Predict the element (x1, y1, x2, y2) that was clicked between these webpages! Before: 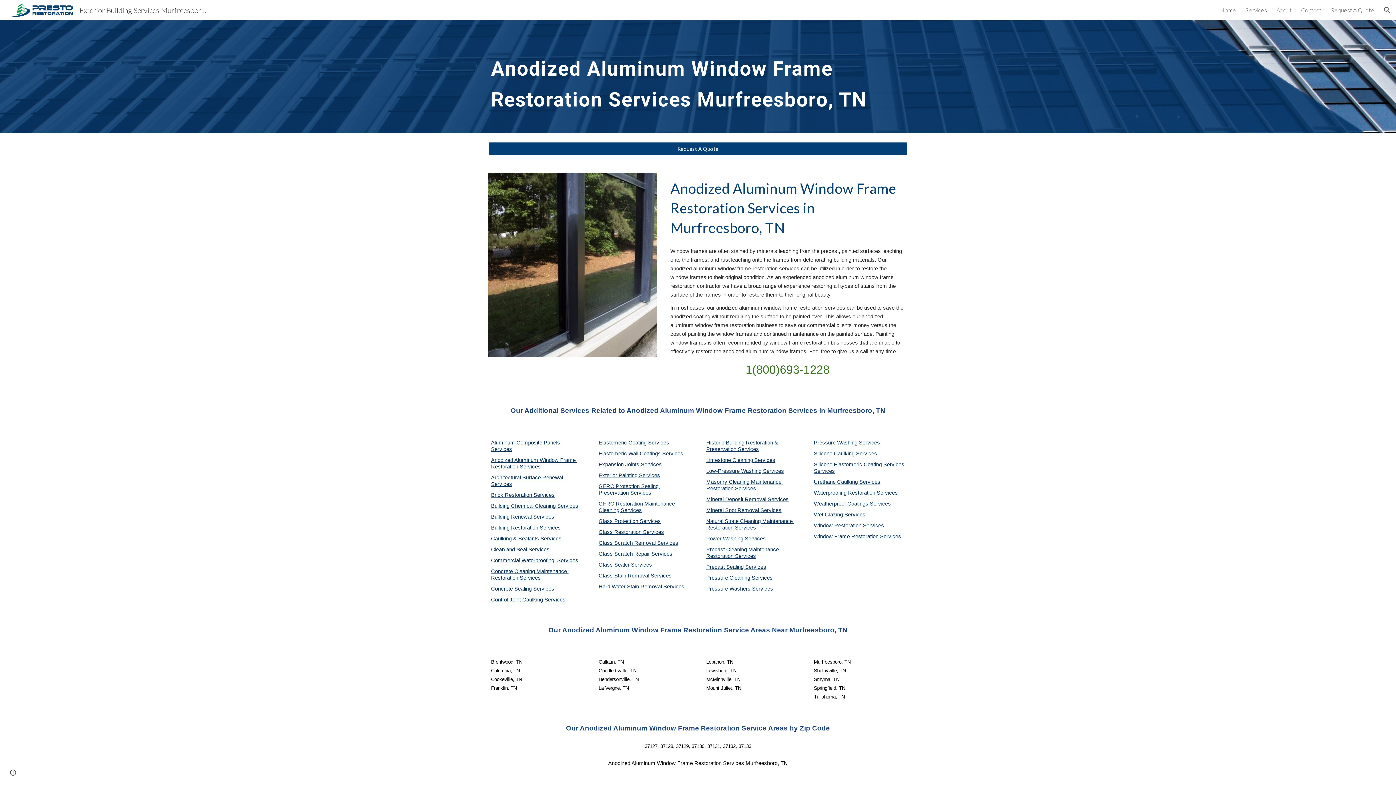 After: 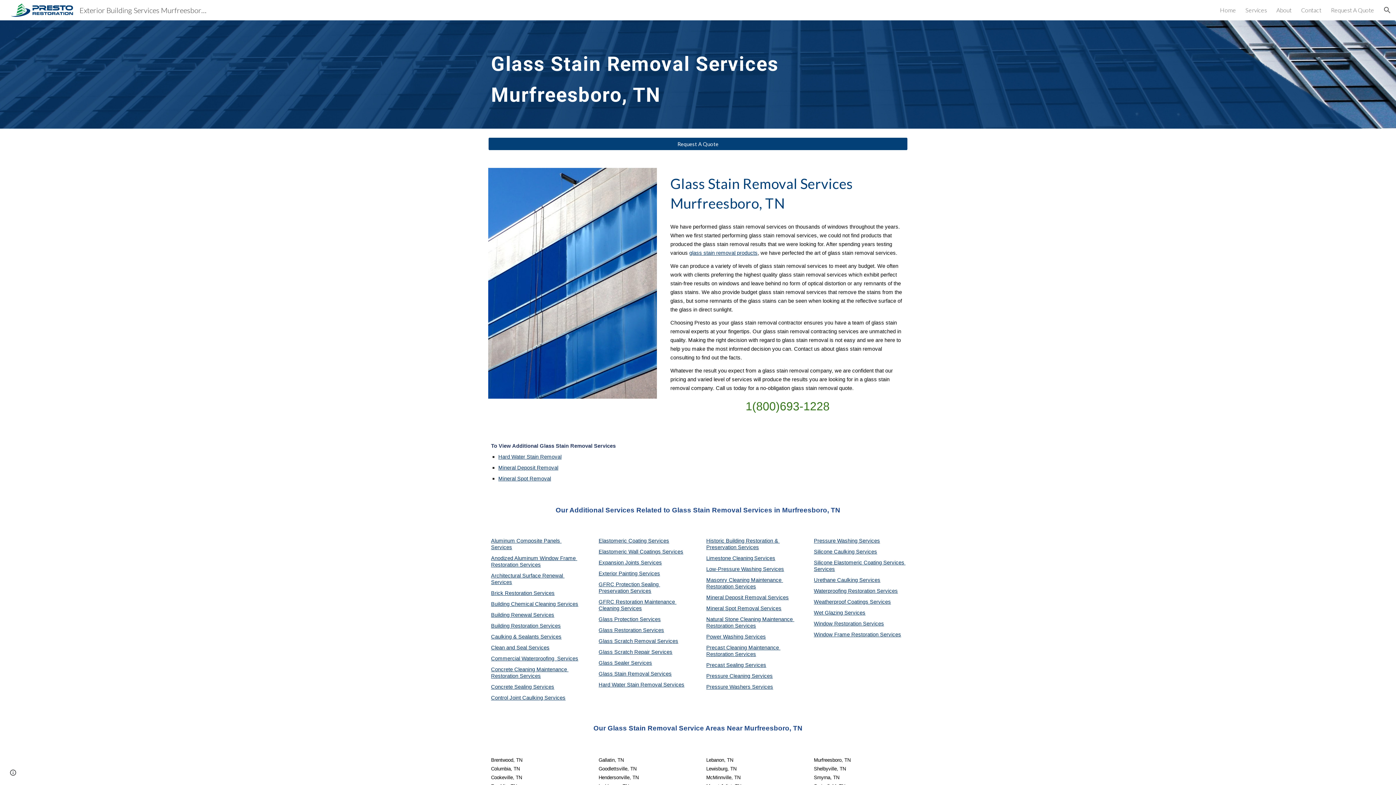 Action: bbox: (598, 573, 671, 578) label: Glass Stain Removal Services